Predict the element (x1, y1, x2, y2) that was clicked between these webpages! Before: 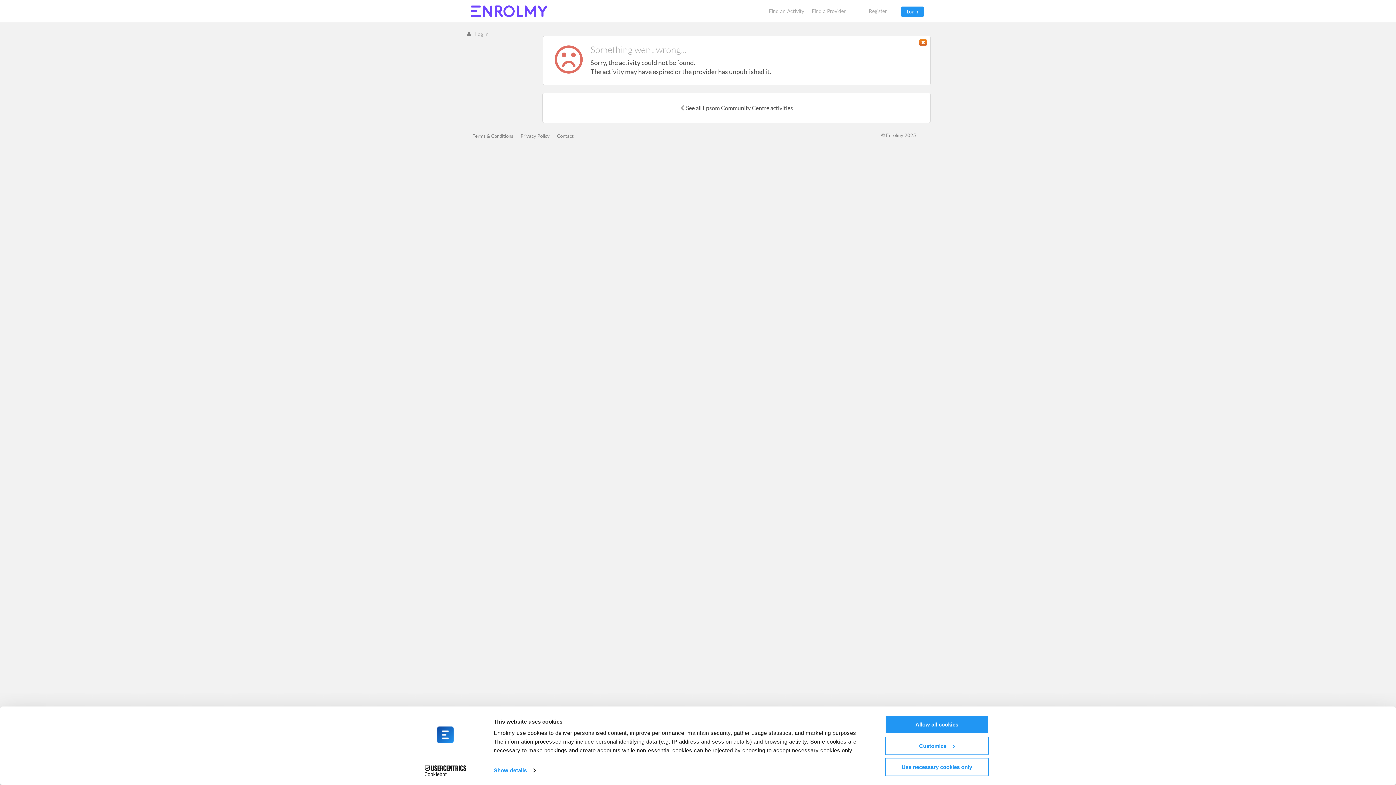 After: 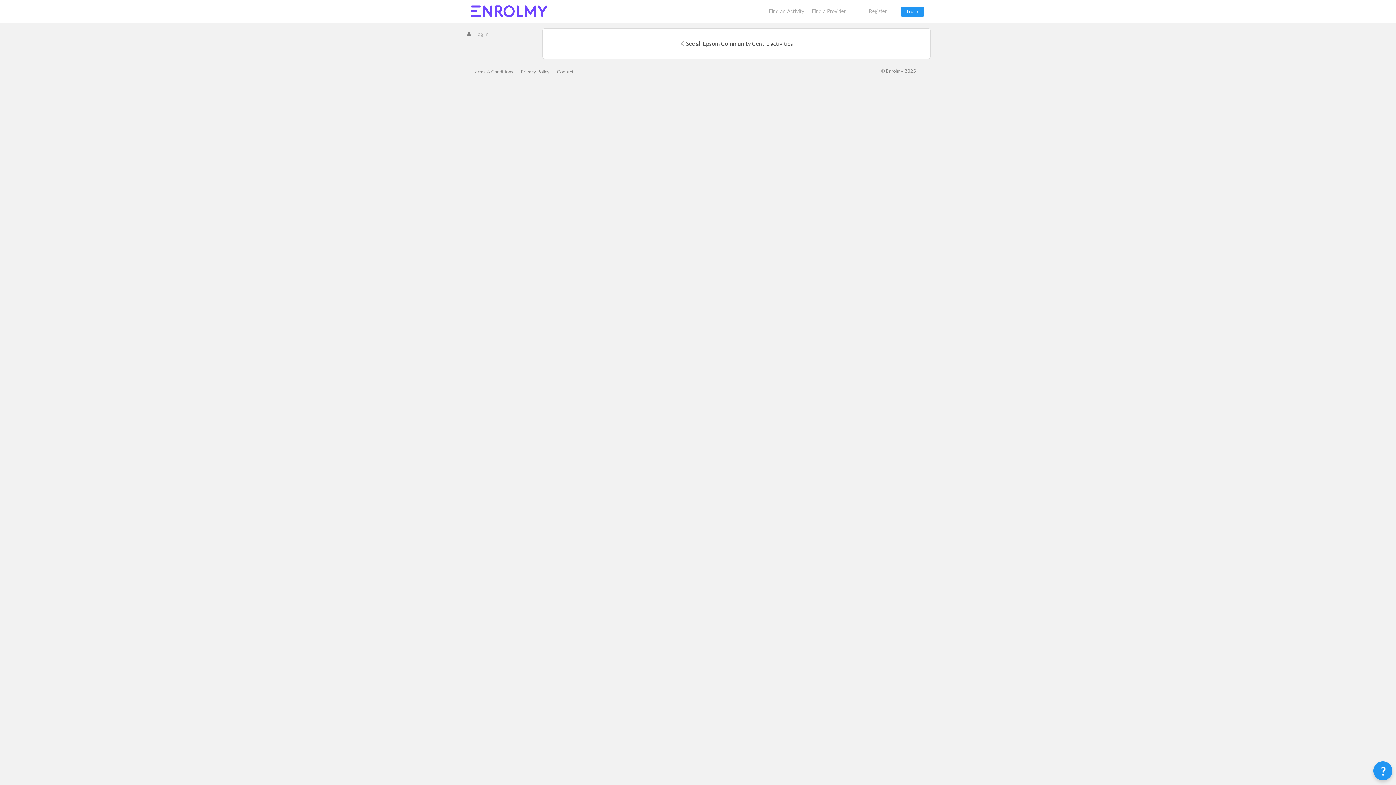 Action: bbox: (919, 38, 926, 46)